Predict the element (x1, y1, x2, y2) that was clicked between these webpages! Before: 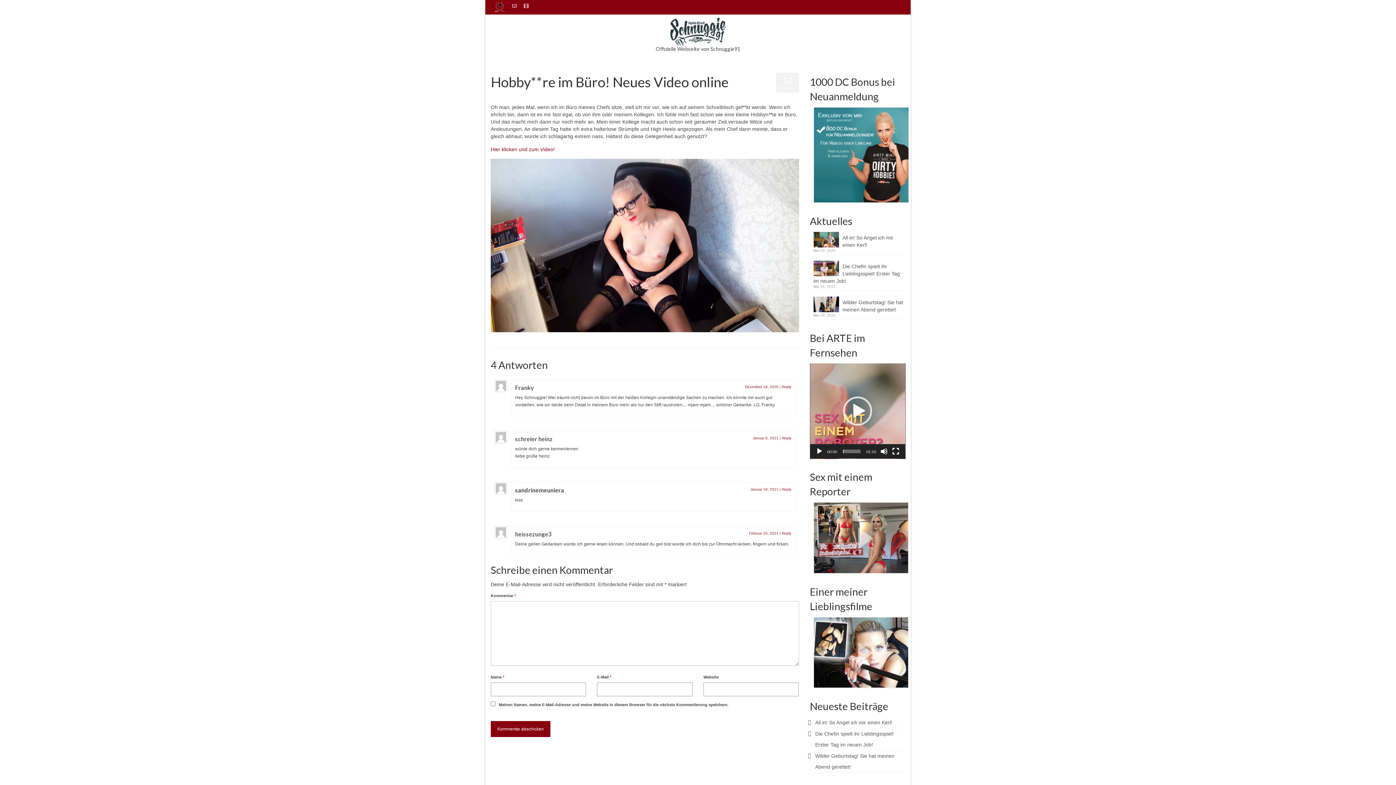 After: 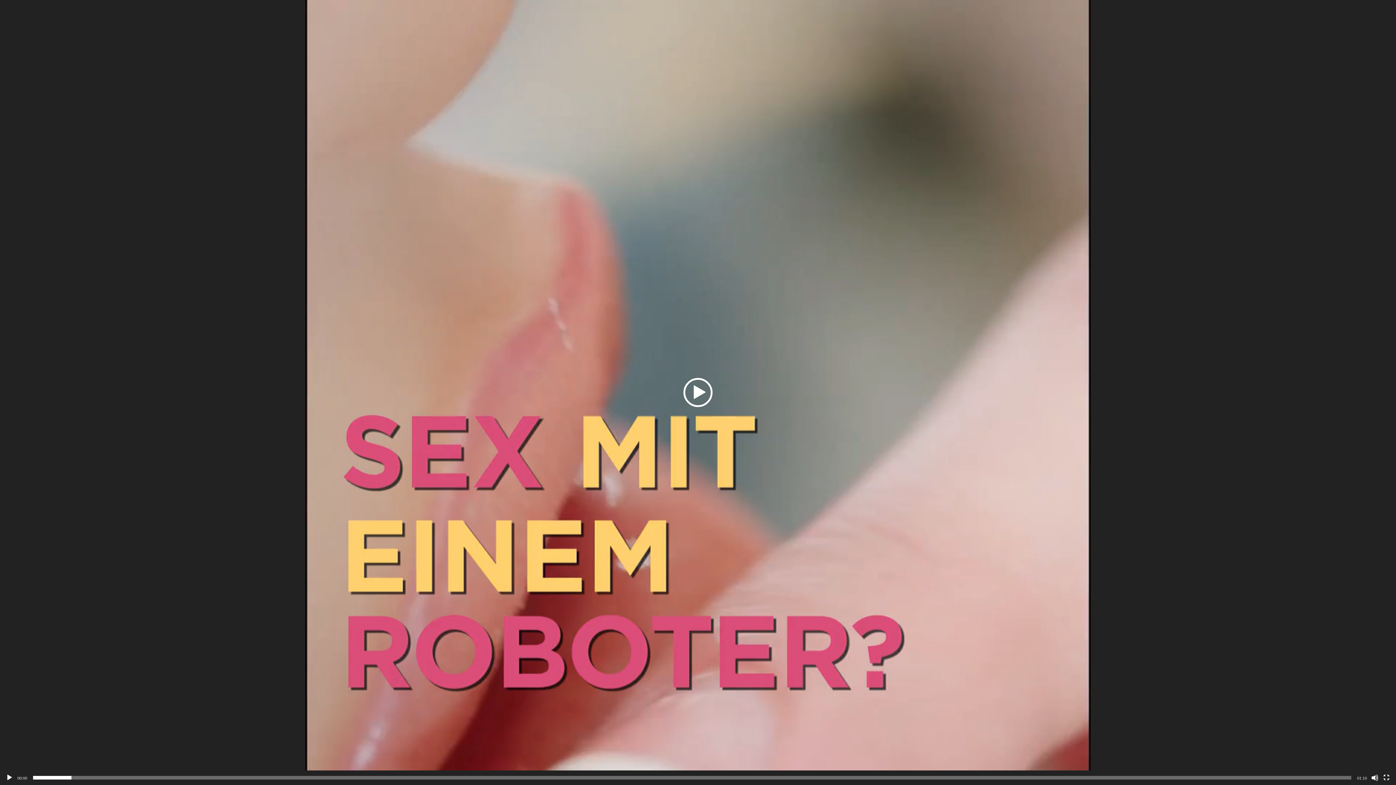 Action: bbox: (892, 448, 899, 455) label: Vollbild